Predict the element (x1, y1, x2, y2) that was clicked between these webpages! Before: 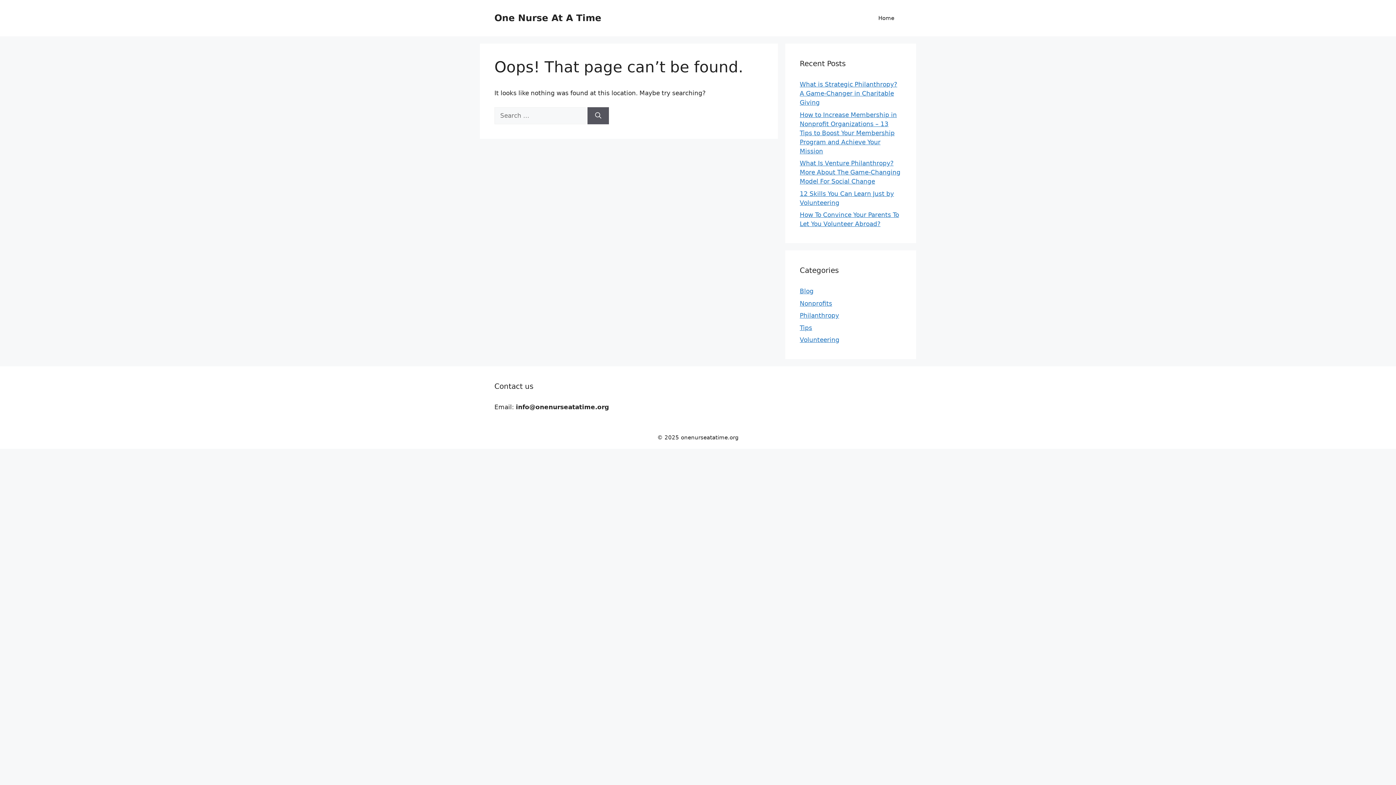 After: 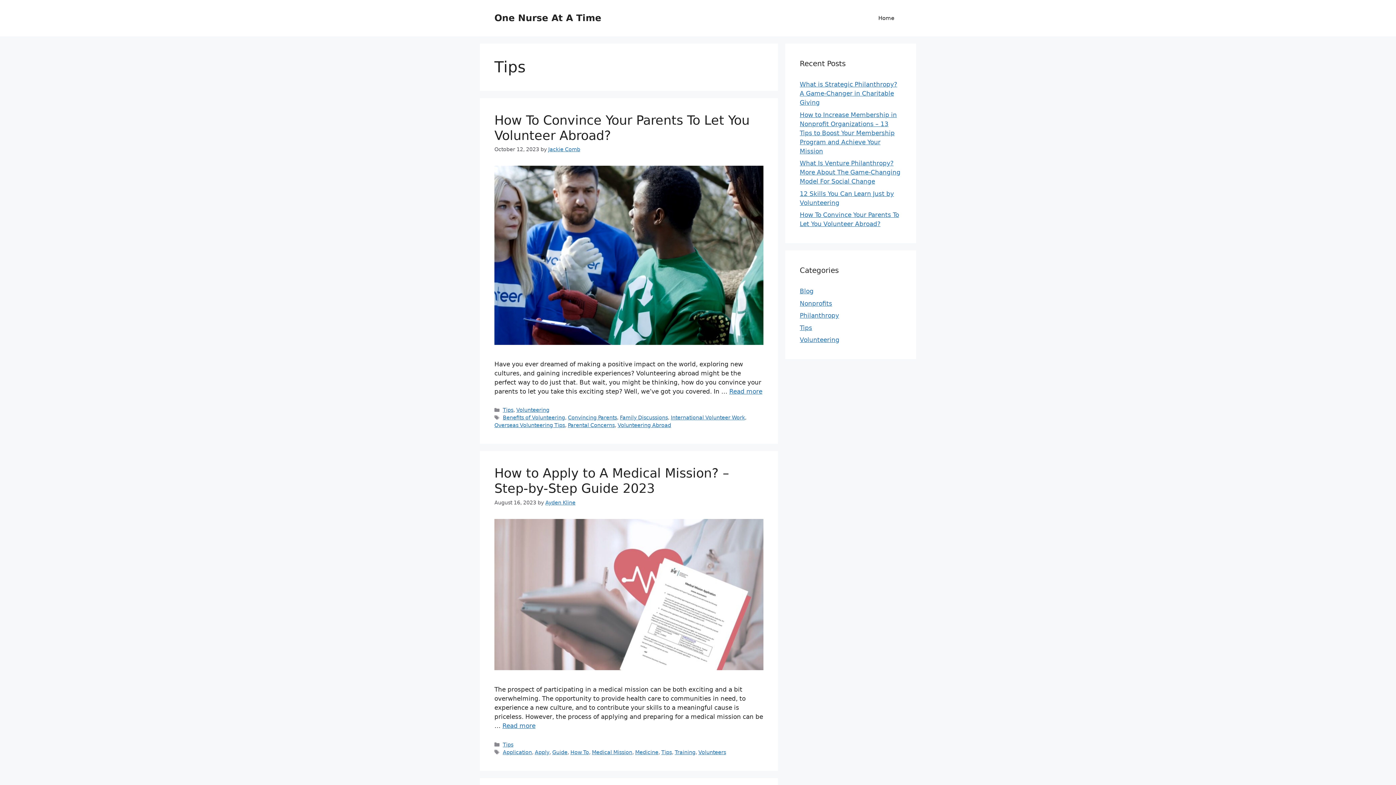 Action: label: Tips bbox: (800, 324, 812, 331)